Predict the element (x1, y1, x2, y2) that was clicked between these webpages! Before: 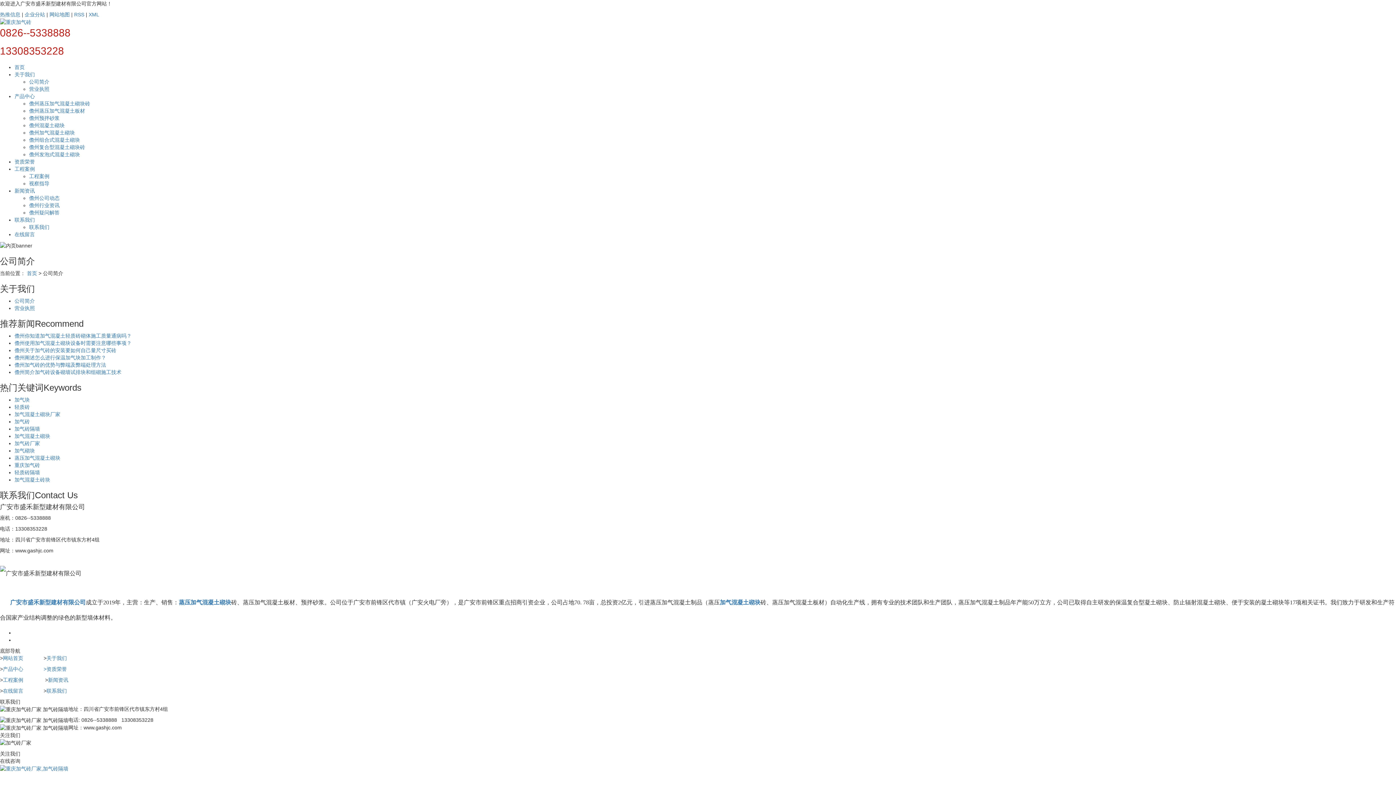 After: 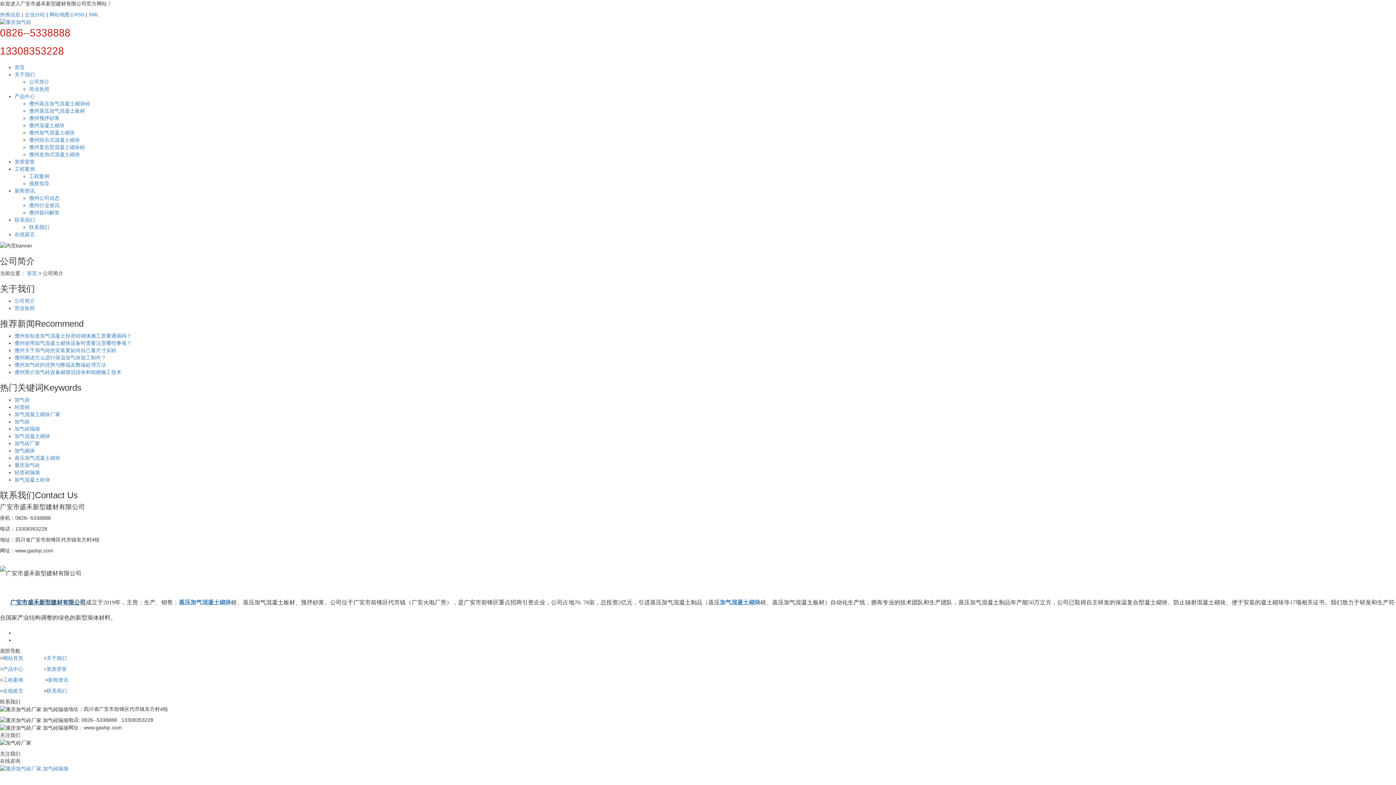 Action: label: 广安市盛禾新型建材有限公司 bbox: (10, 599, 85, 605)